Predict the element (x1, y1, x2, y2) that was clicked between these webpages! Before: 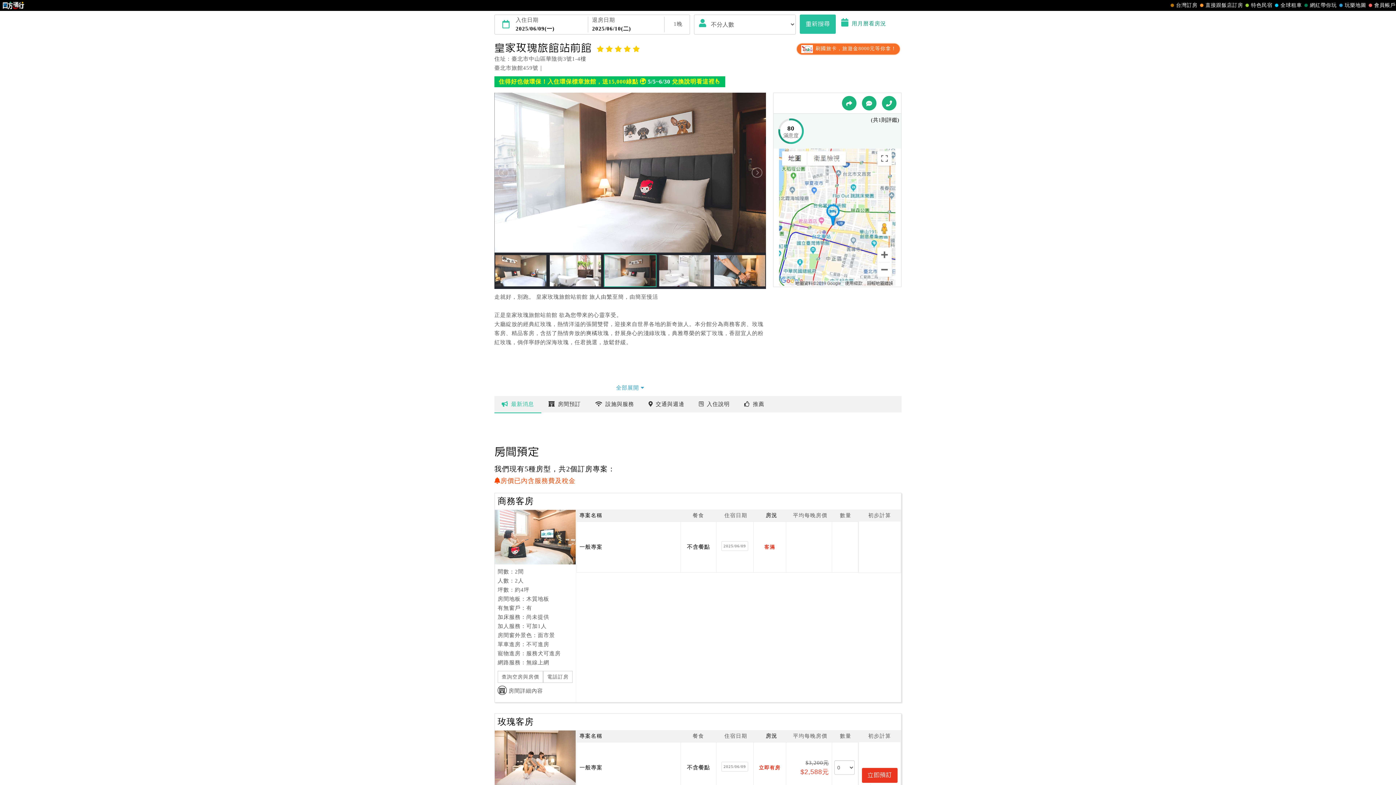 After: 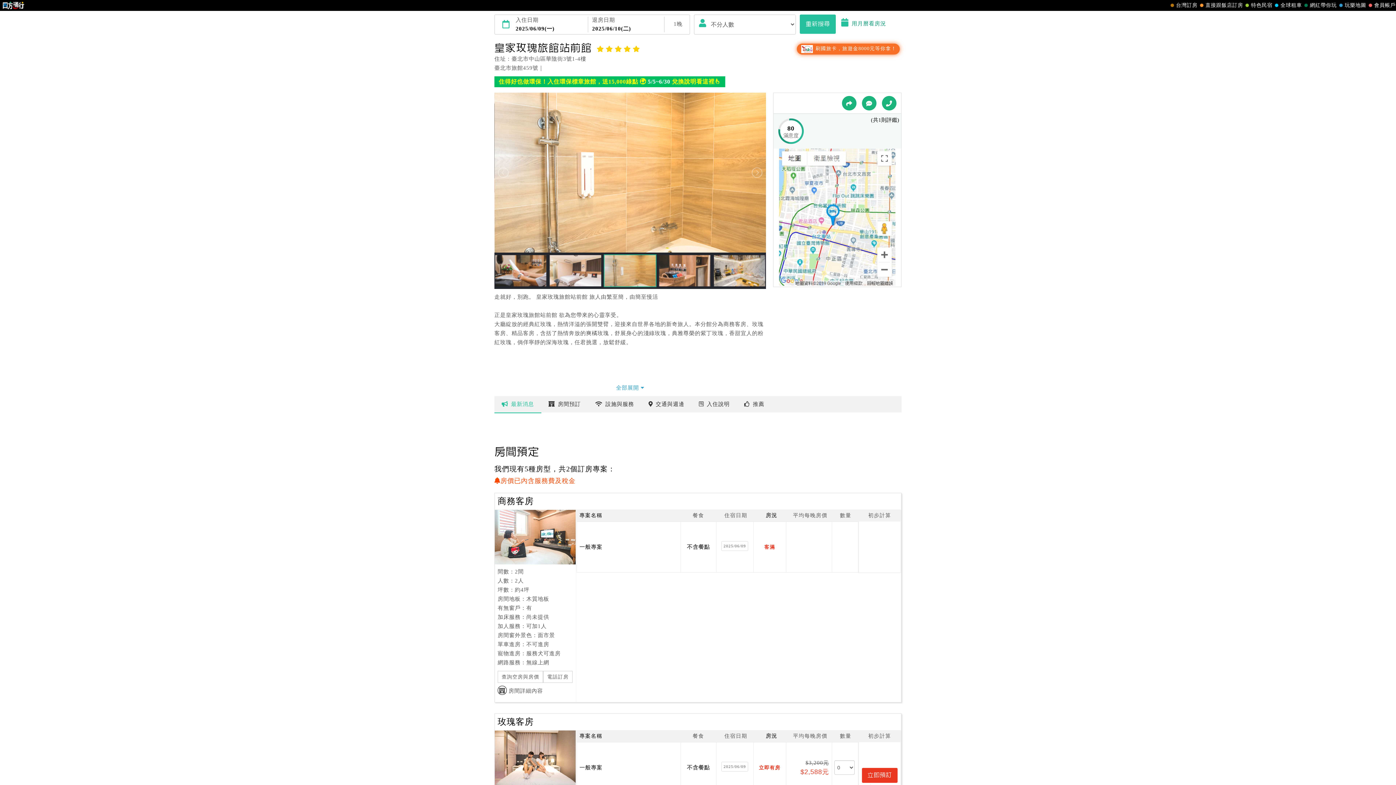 Action: bbox: (1367, 0, 1396, 10) label: 會員帳戶